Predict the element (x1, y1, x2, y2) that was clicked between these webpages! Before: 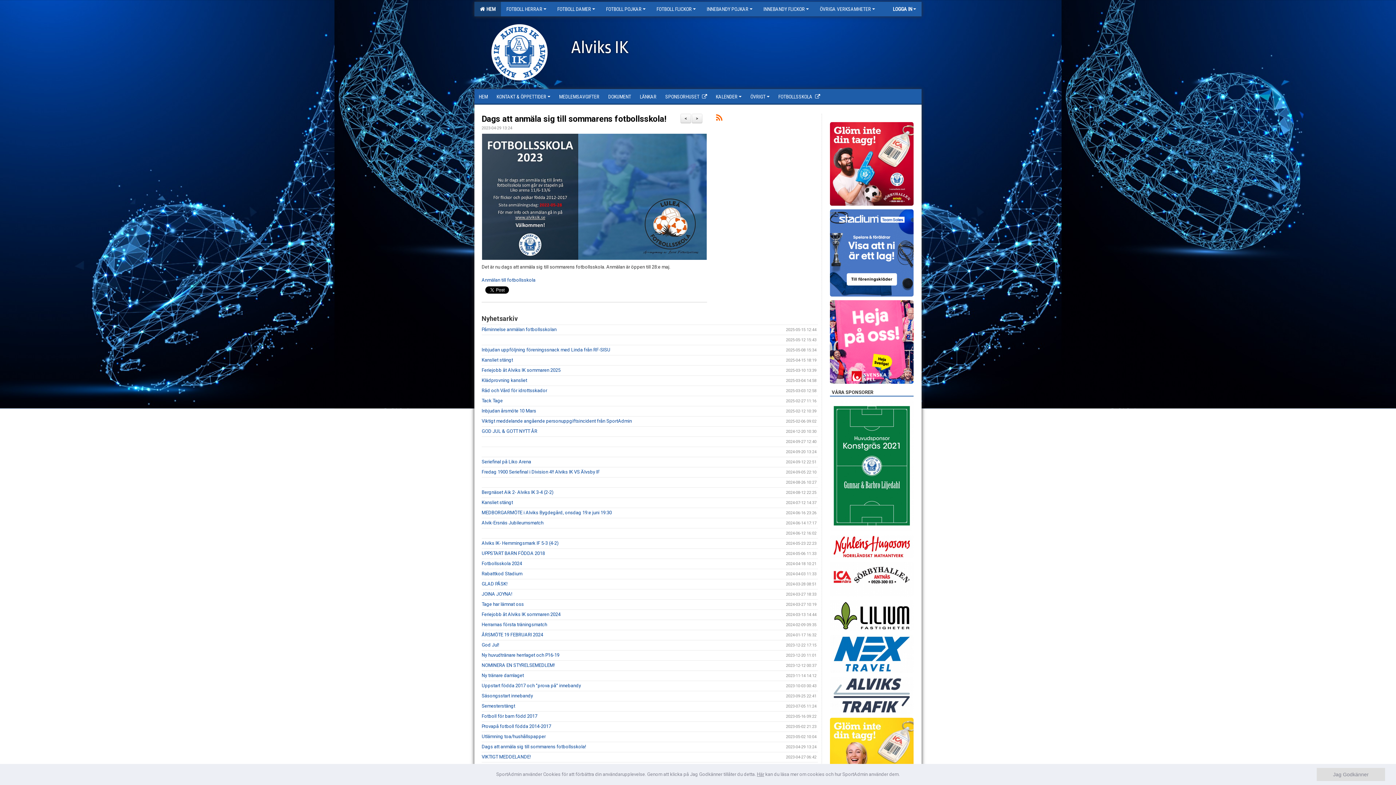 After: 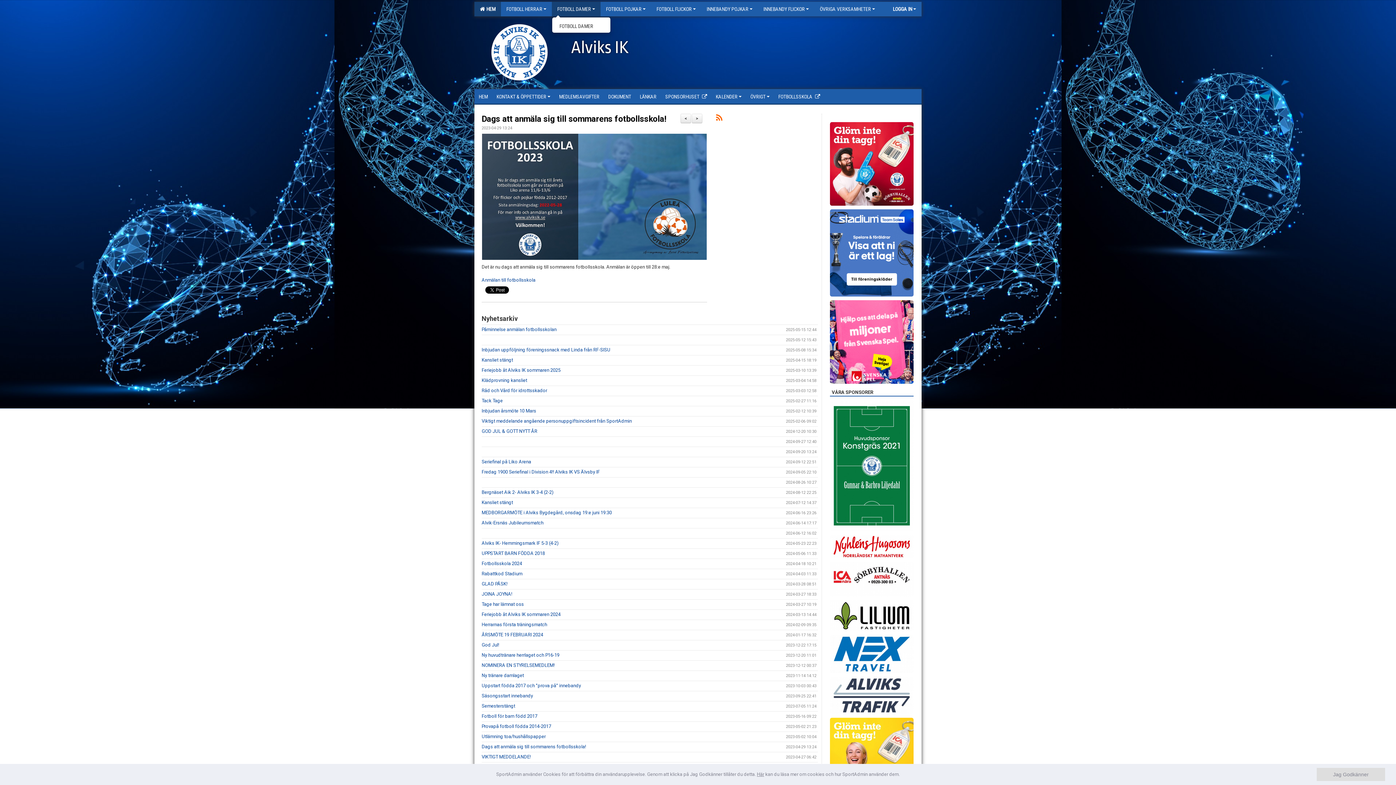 Action: bbox: (552, 1, 600, 16) label: FOTBOLL DAMER